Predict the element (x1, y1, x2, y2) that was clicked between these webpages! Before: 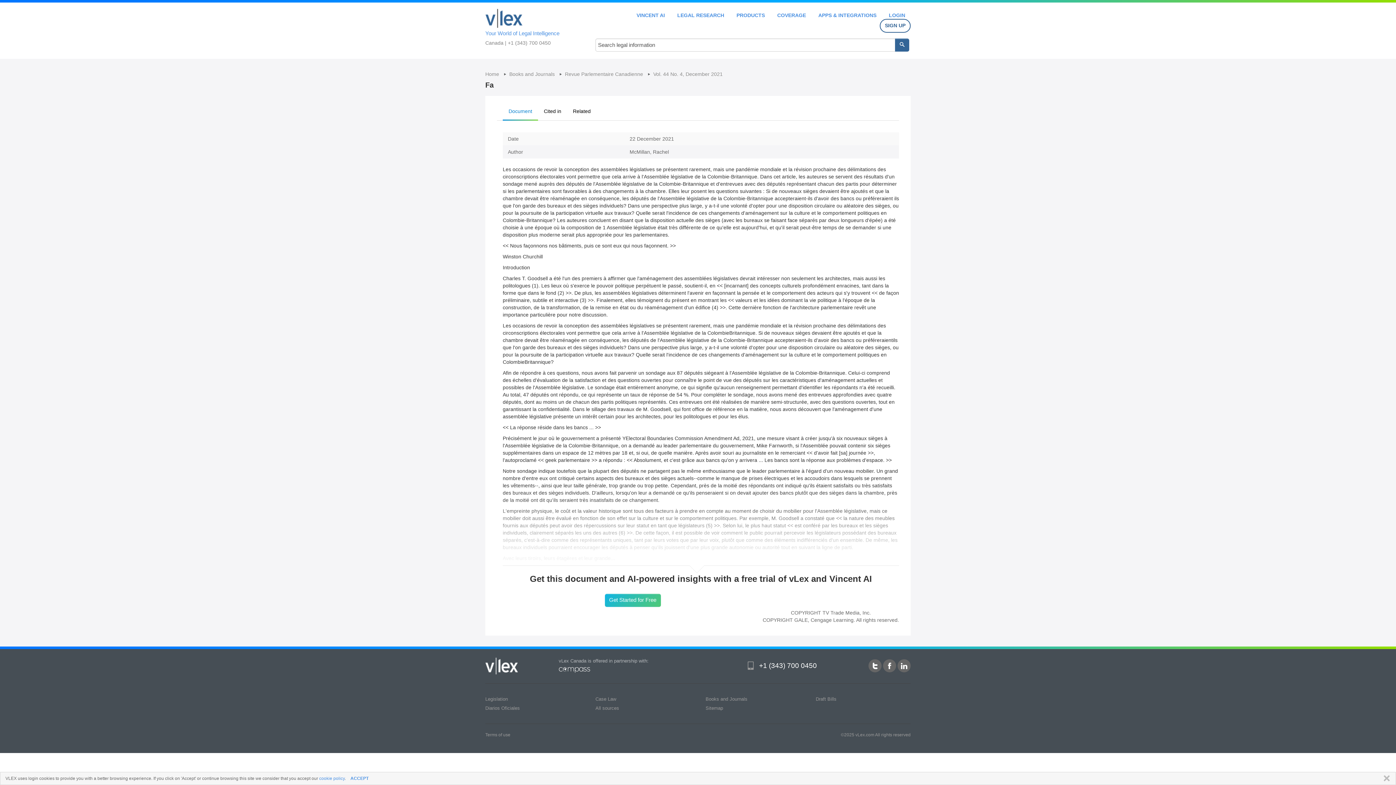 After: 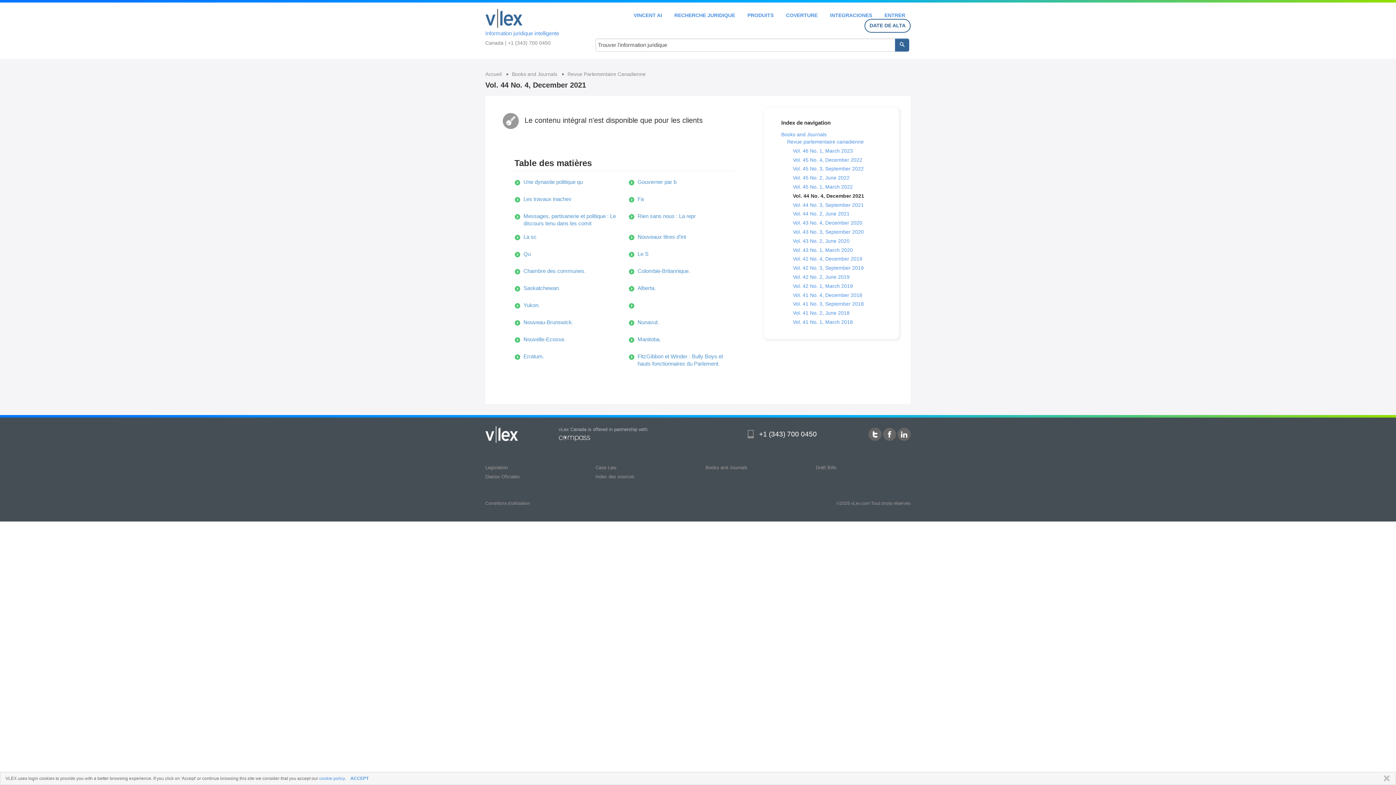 Action: label: Vol. 44 No. 4, December 2021 bbox: (653, 71, 722, 77)